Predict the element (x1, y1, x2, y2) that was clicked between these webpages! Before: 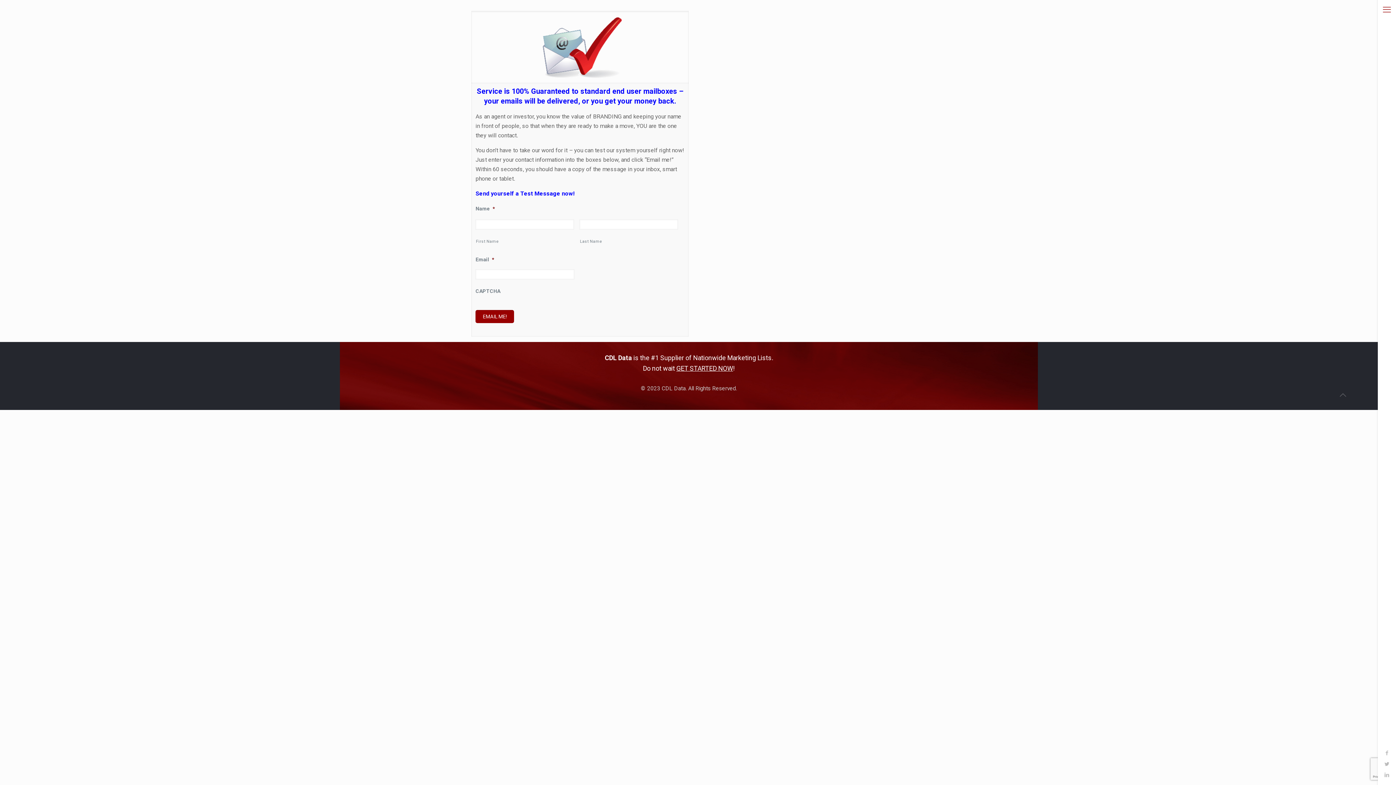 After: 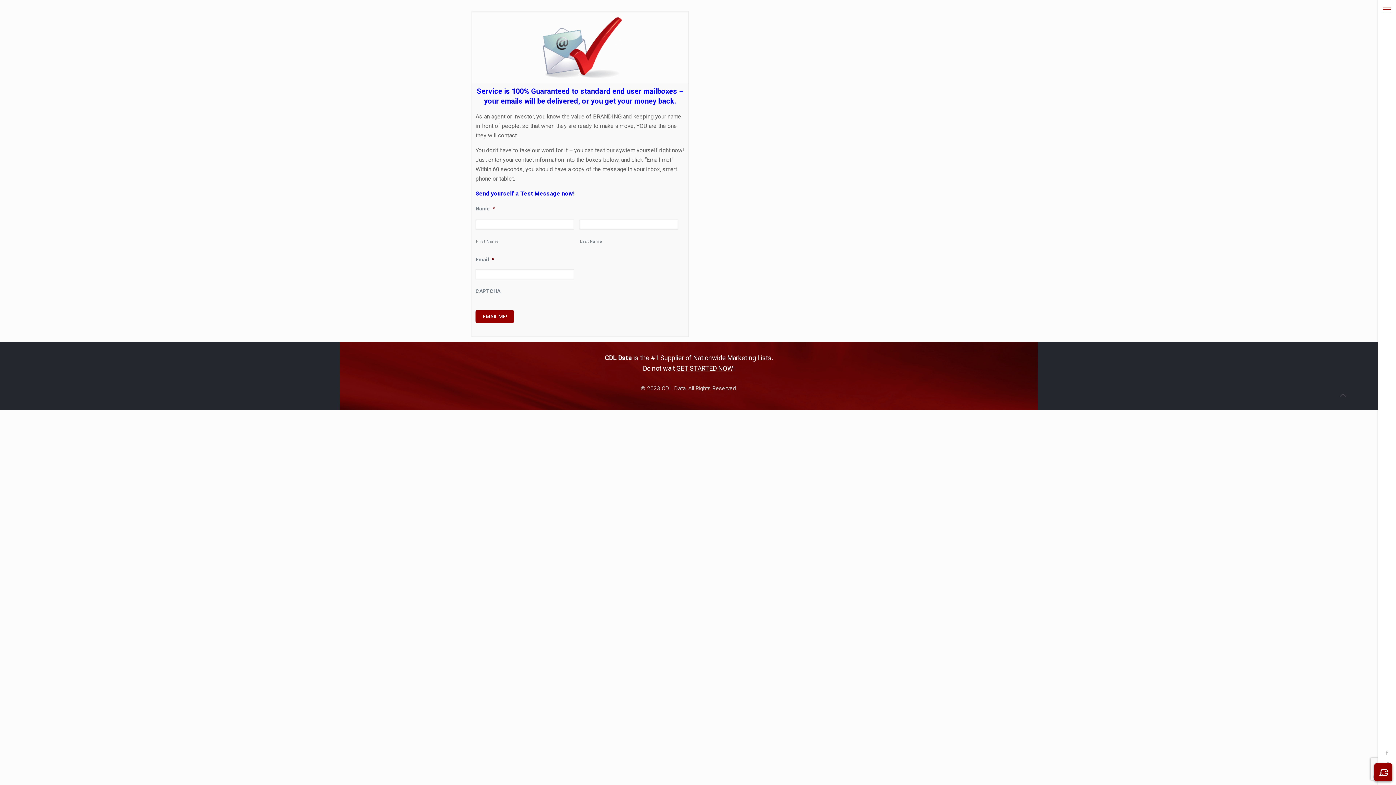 Action: label: × bbox: (1383, 36, 1396, 48)